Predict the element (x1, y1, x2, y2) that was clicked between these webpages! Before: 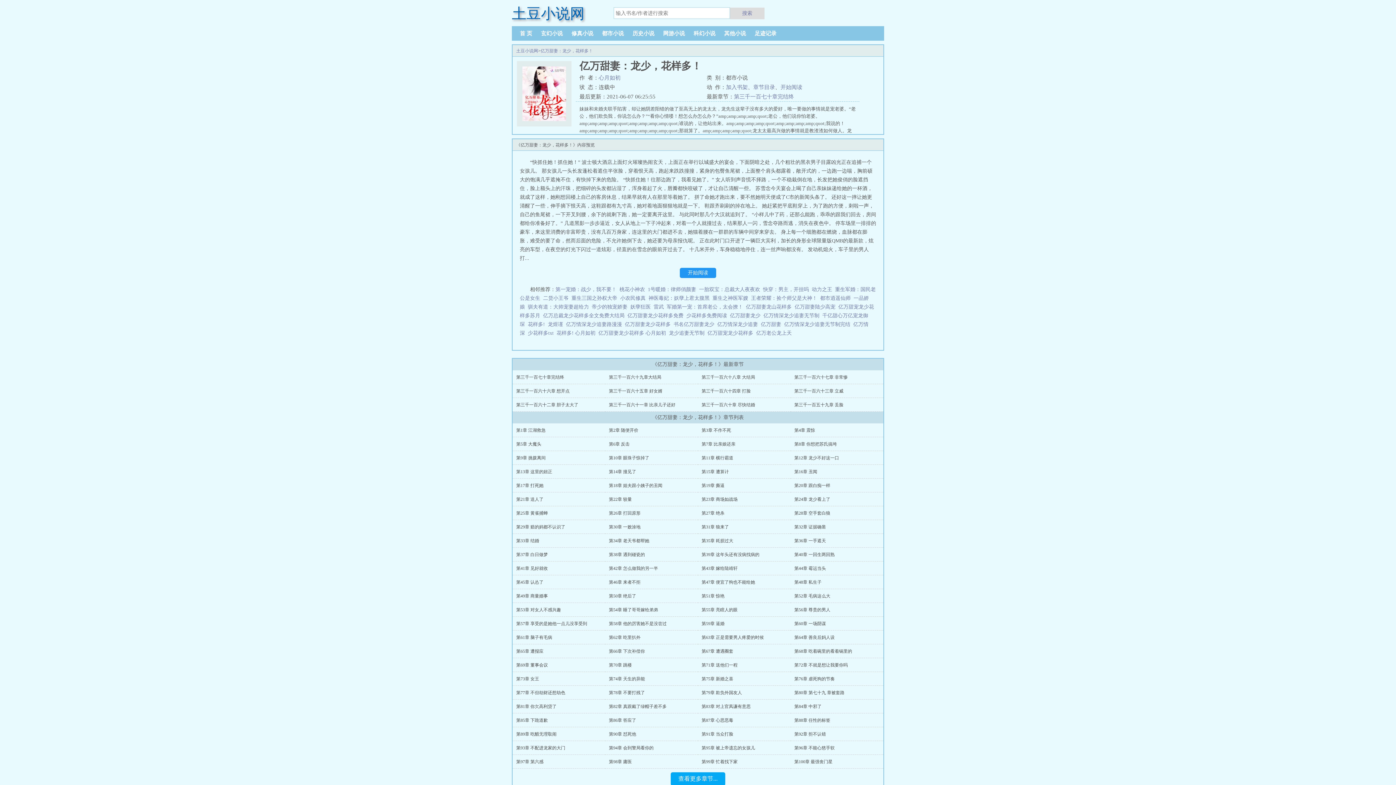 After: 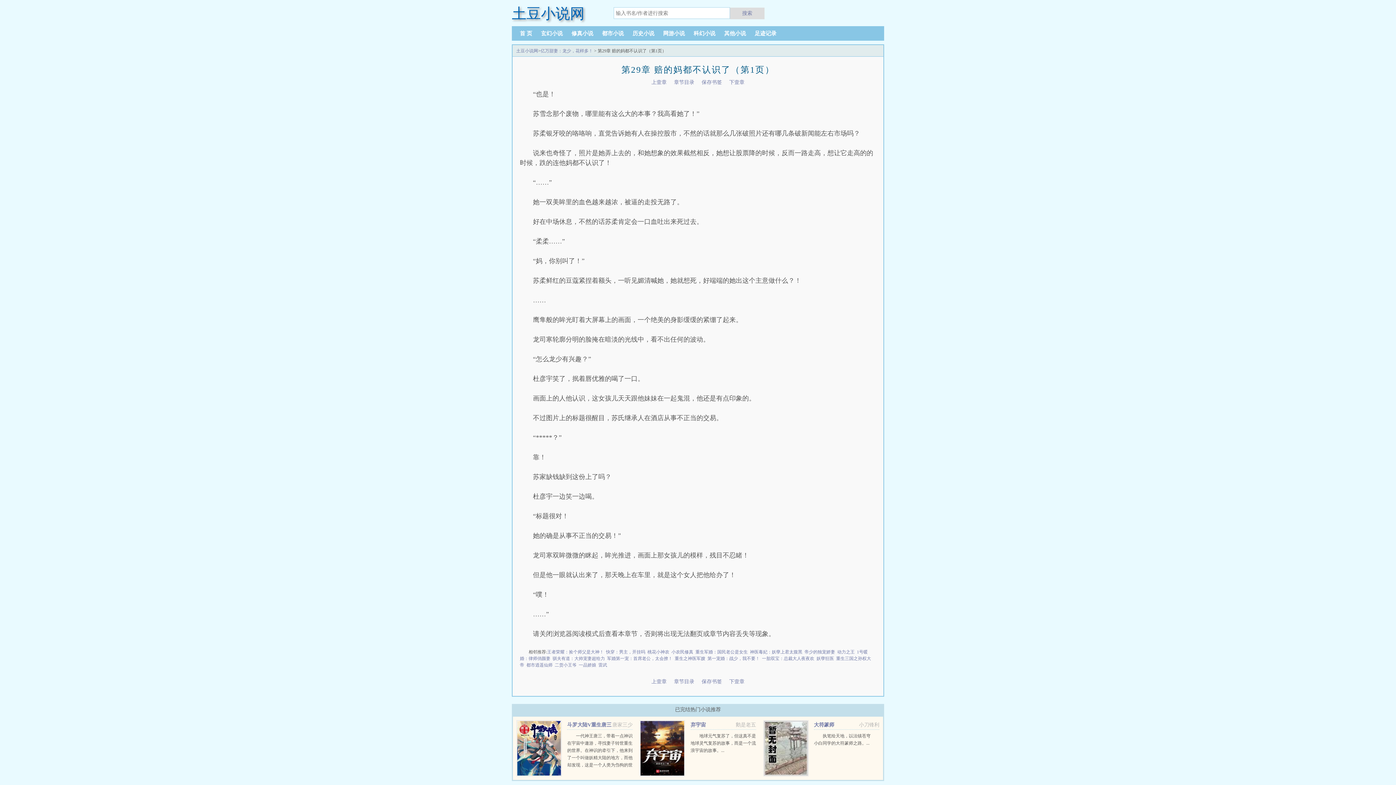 Action: label: 第29章 赔的妈都不认识了 bbox: (516, 524, 565, 529)